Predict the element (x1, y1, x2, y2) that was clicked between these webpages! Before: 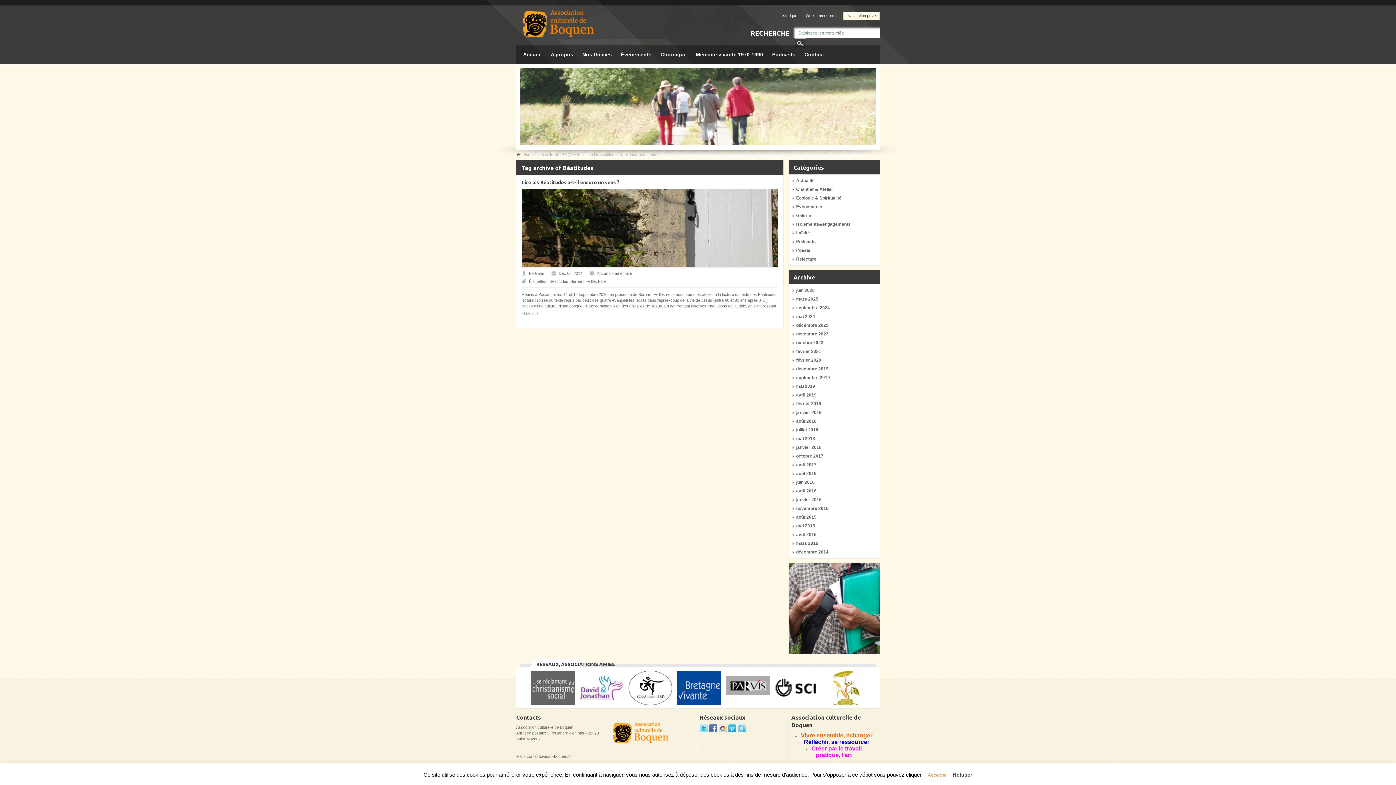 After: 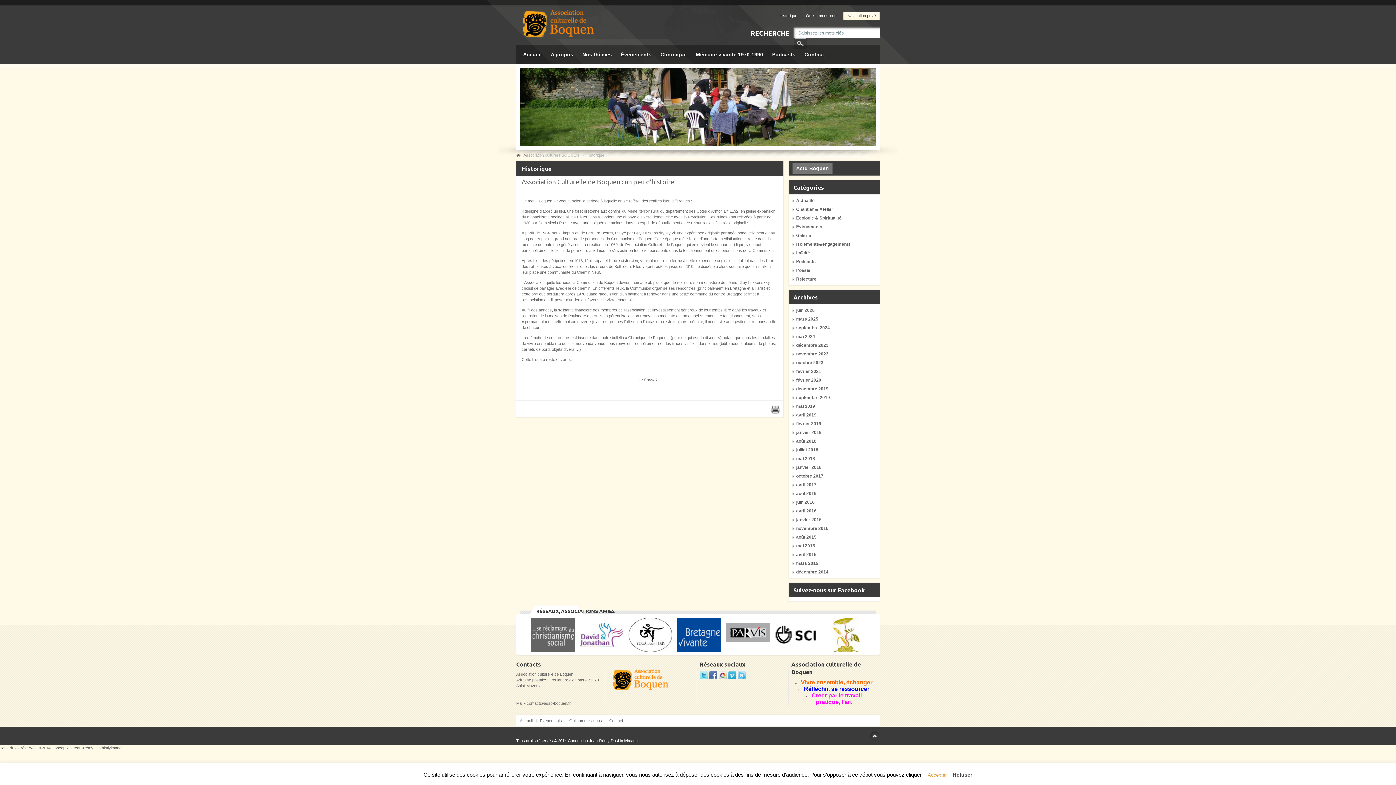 Action: bbox: (775, 12, 801, 20) label: Historique